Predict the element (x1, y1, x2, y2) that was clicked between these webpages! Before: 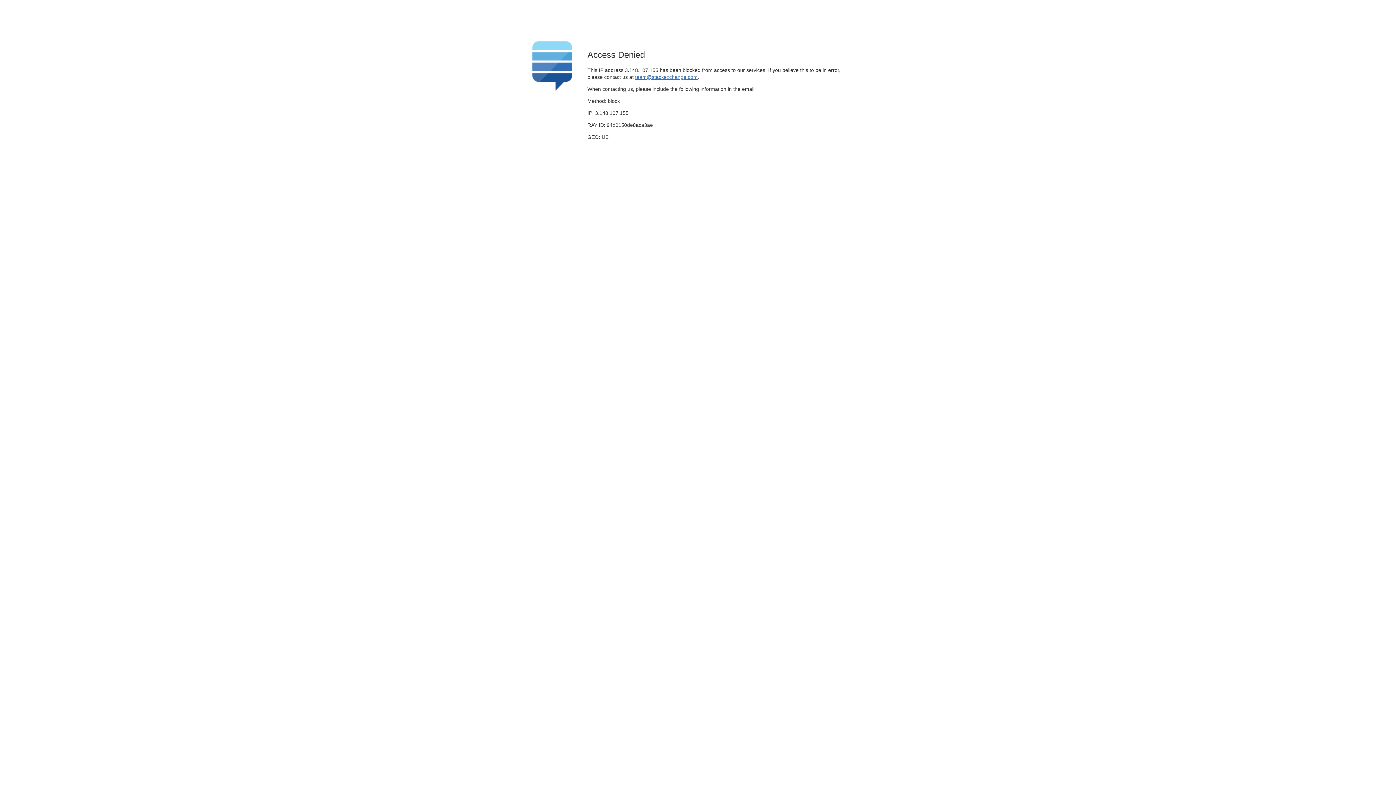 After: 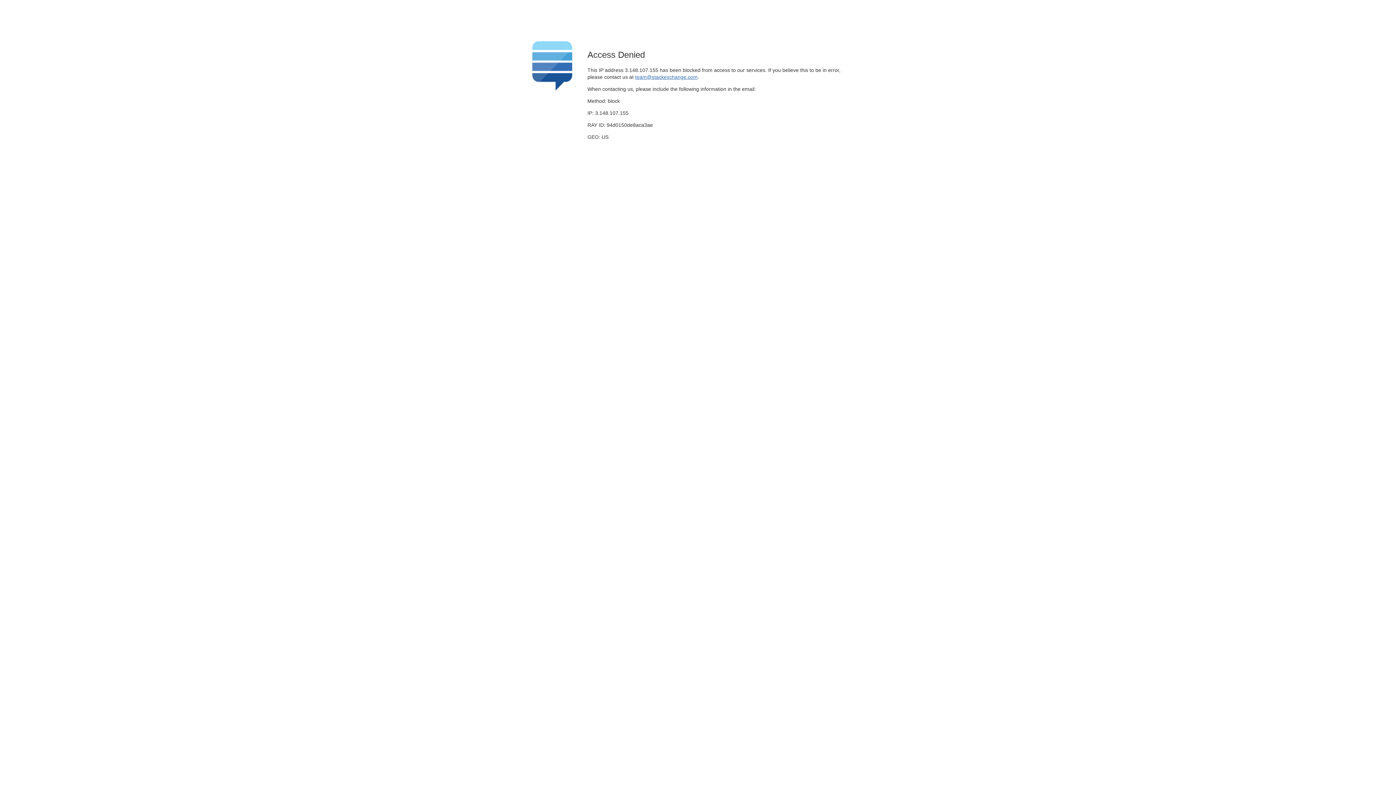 Action: bbox: (635, 74, 697, 79) label: team@stackexchange.com